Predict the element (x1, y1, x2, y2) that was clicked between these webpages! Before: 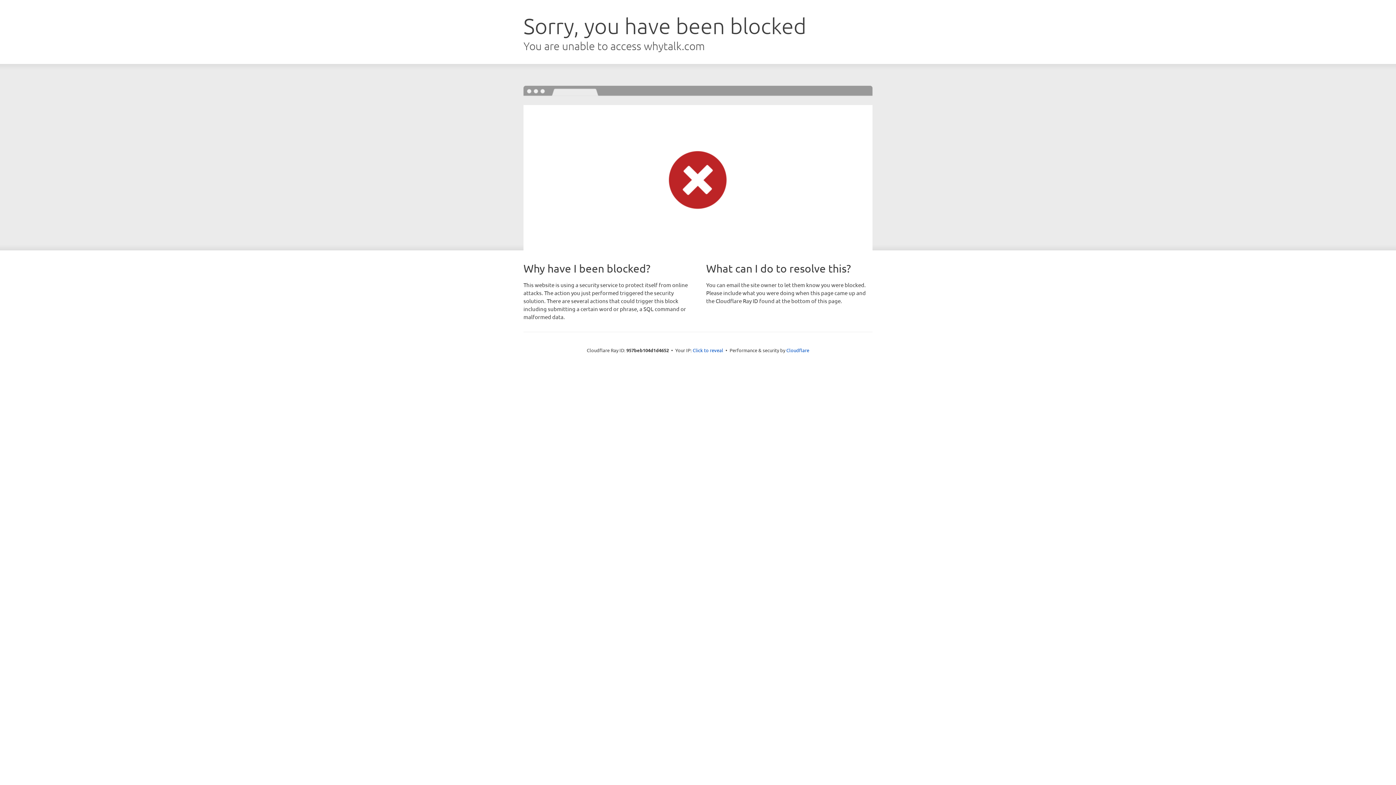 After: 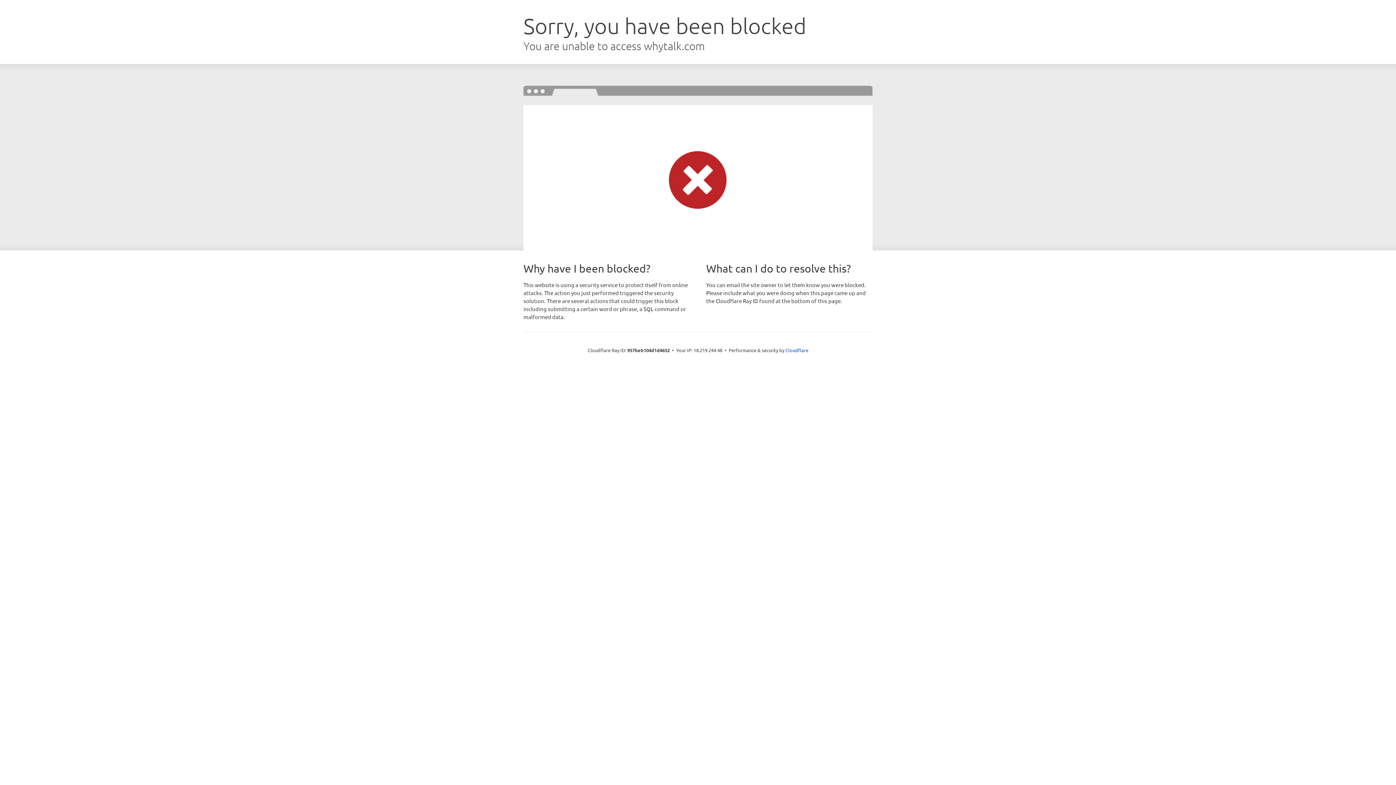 Action: label: Click to reveal bbox: (692, 346, 723, 353)